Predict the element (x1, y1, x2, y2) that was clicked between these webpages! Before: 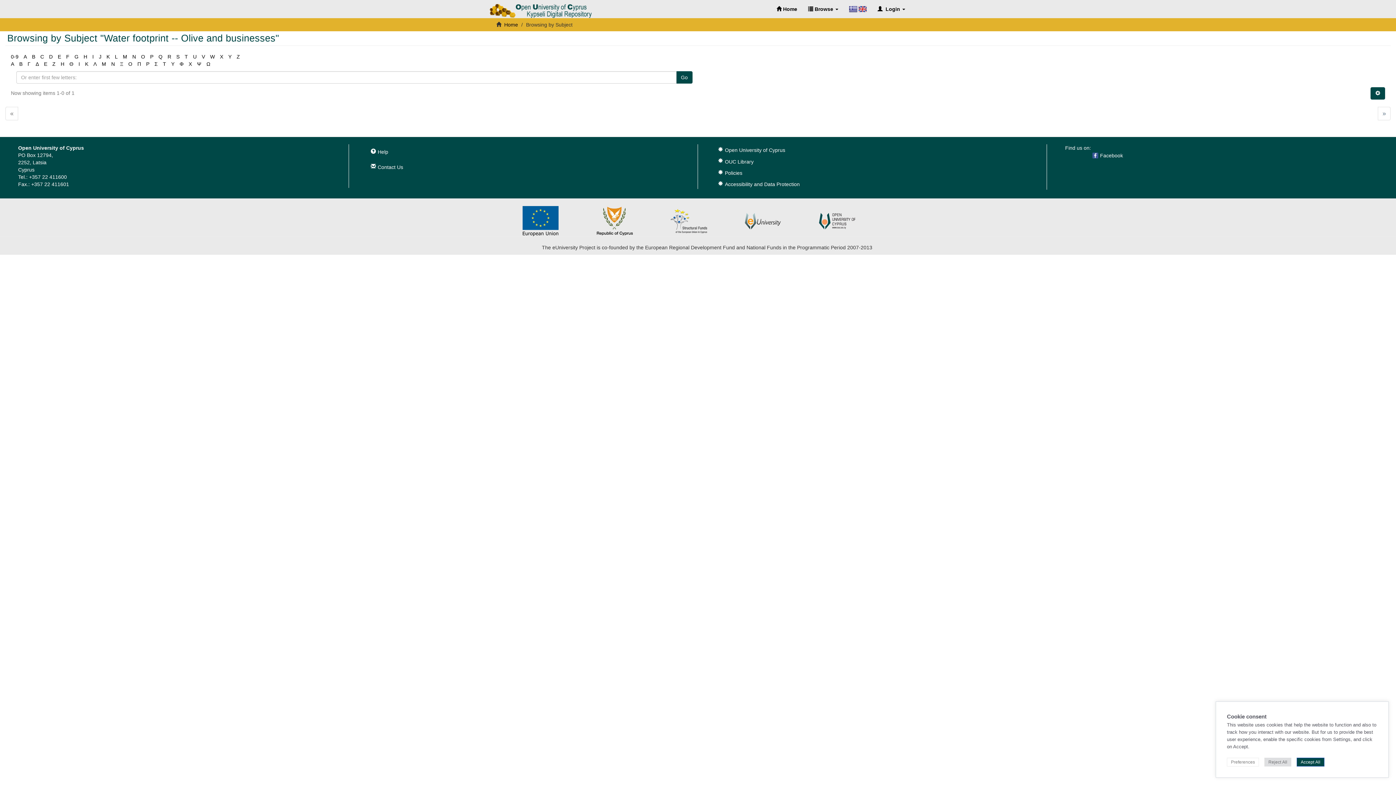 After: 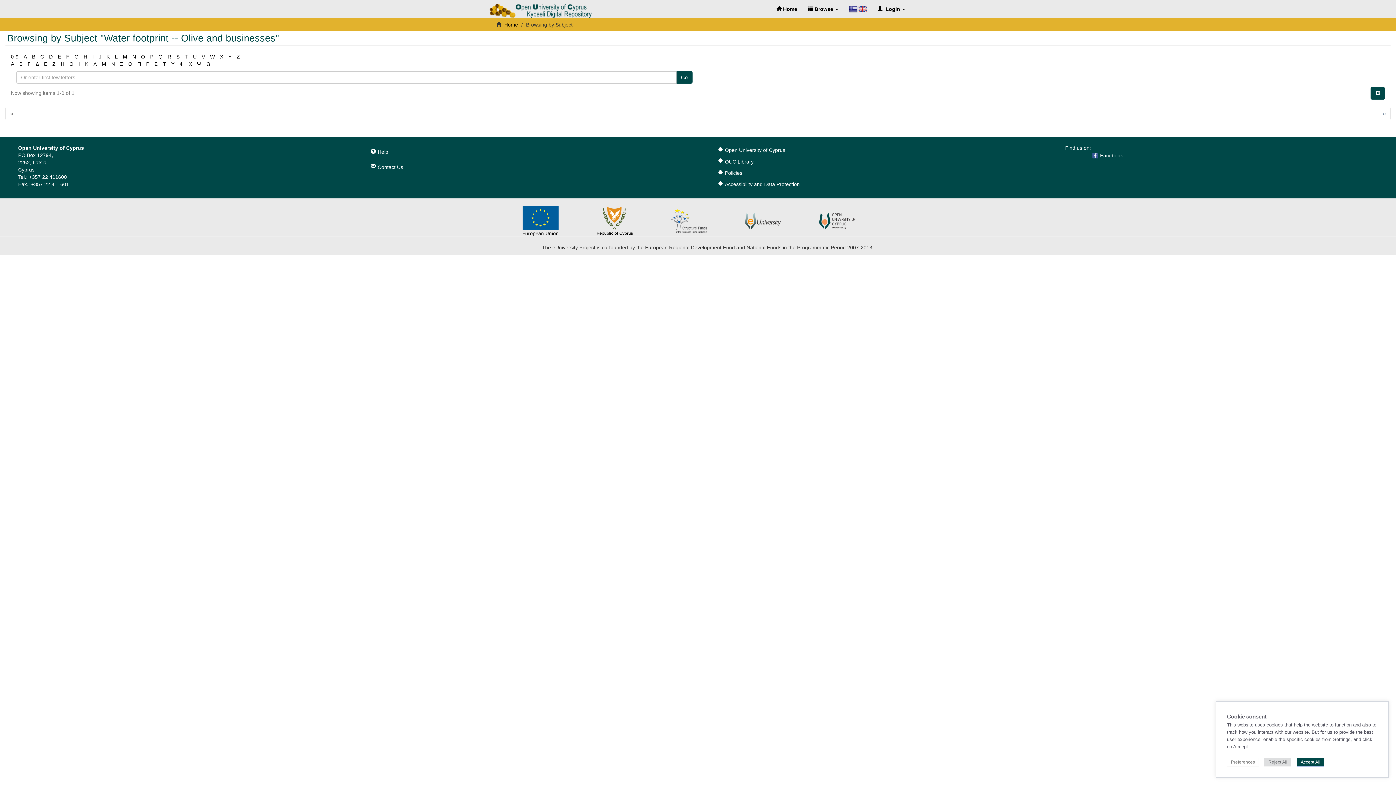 Action: bbox: (93, 61, 96, 66) label: Λ